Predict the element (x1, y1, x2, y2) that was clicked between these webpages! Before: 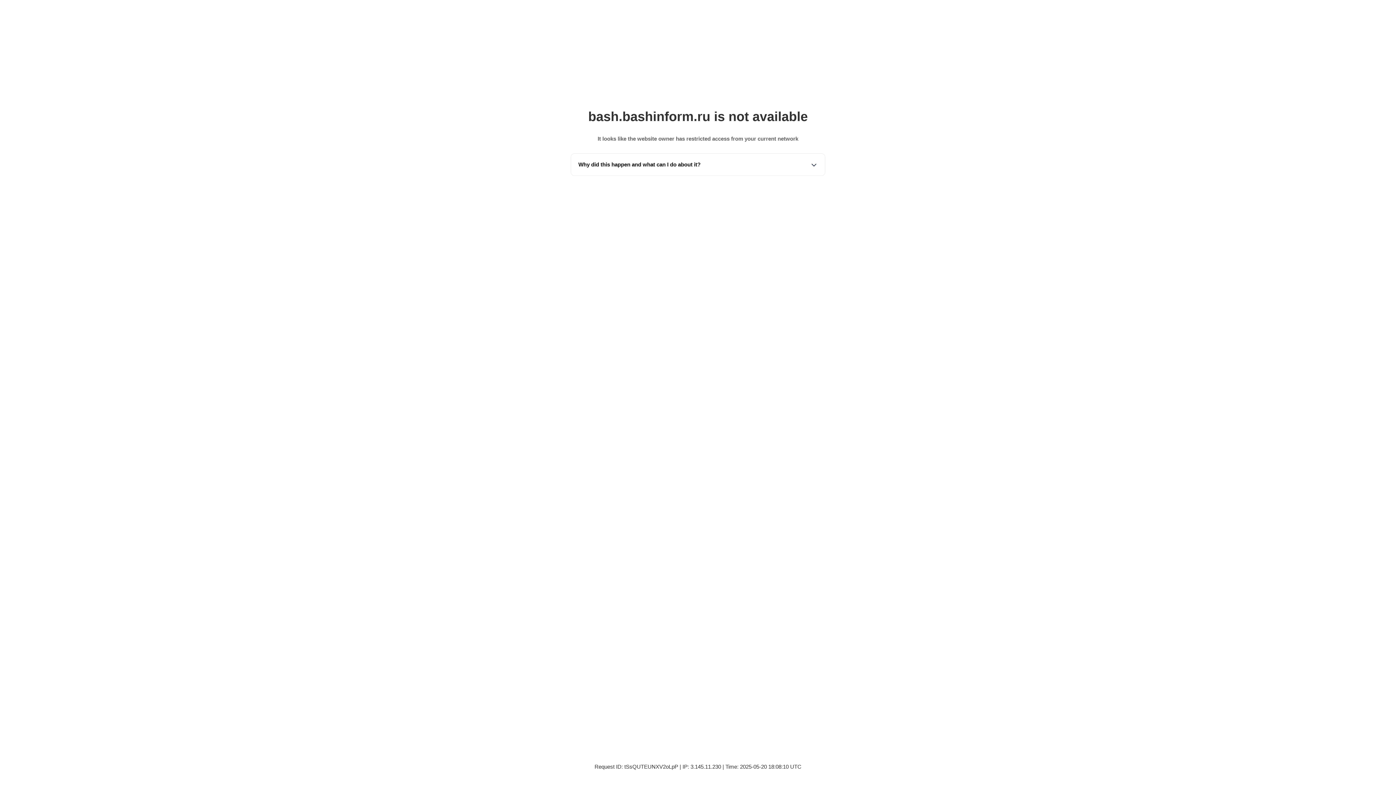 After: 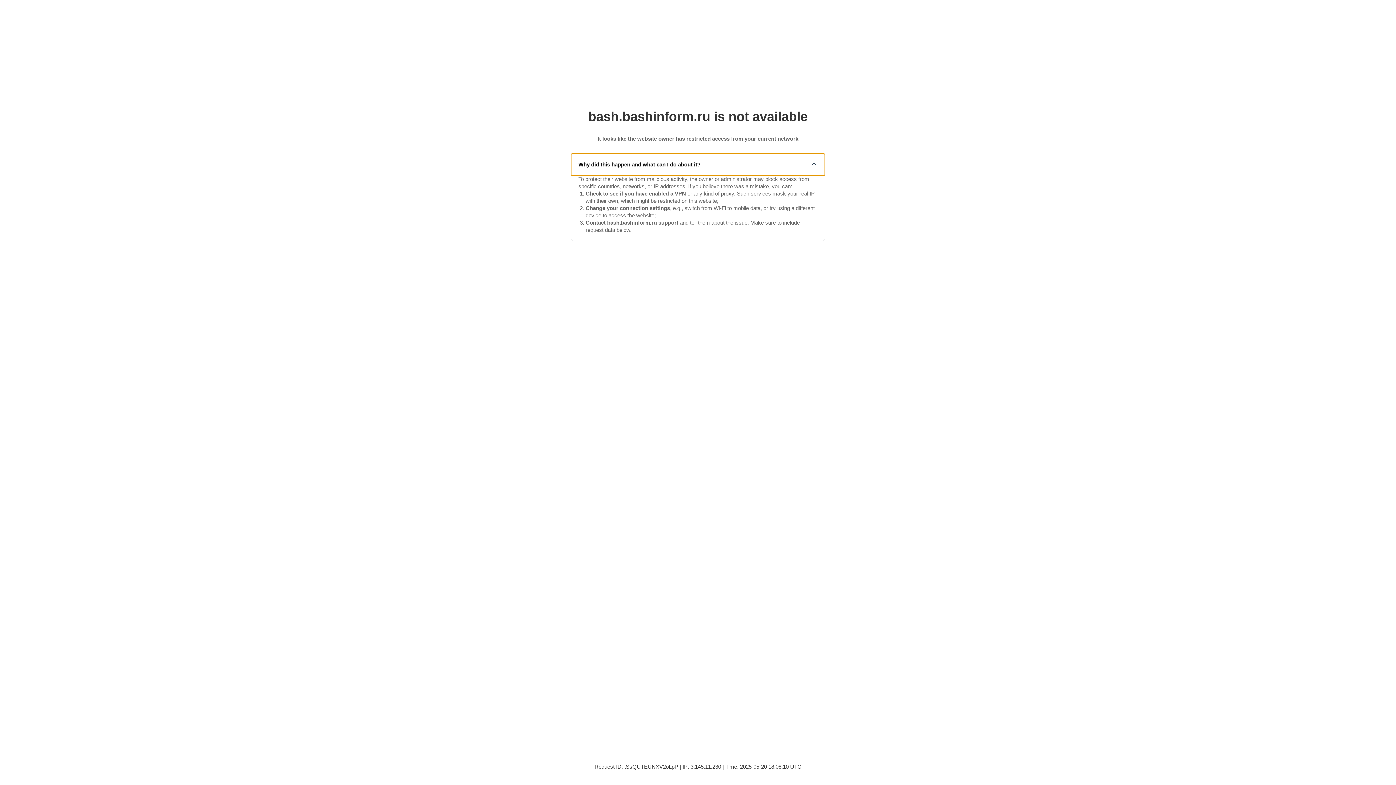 Action: bbox: (571, 153, 825, 175) label: Why did this happen and what can I do about it?